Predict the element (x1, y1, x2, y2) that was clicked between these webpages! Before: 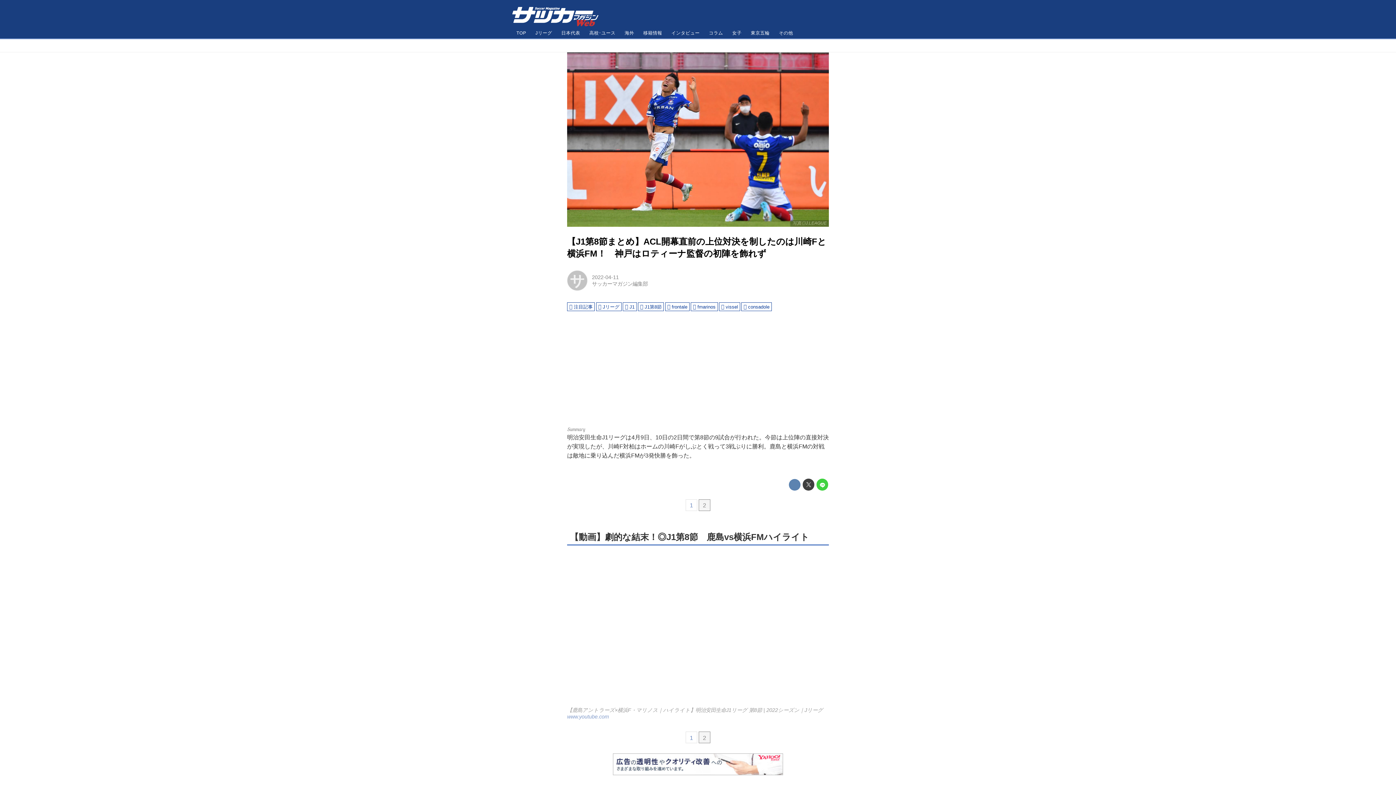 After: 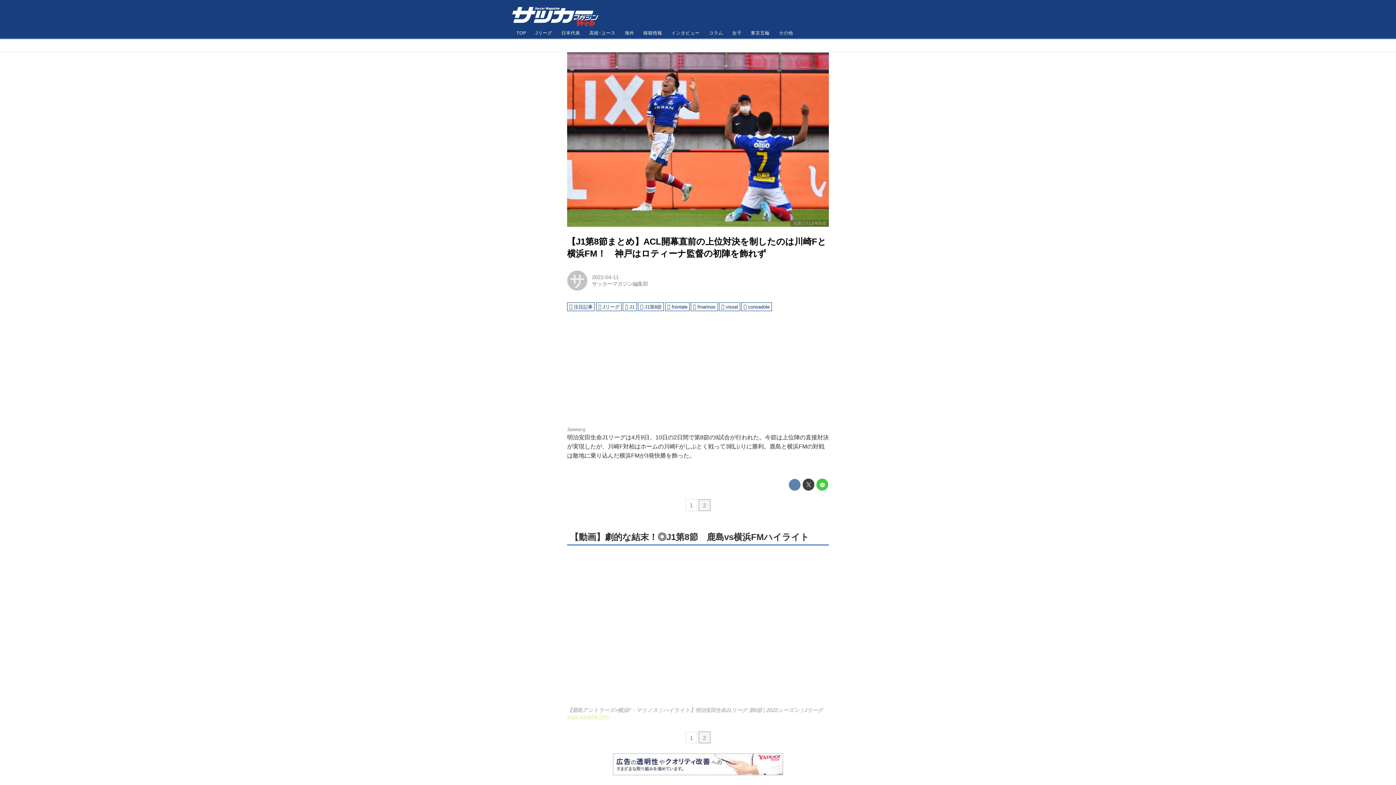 Action: label: www.youtube.com bbox: (567, 713, 829, 720)